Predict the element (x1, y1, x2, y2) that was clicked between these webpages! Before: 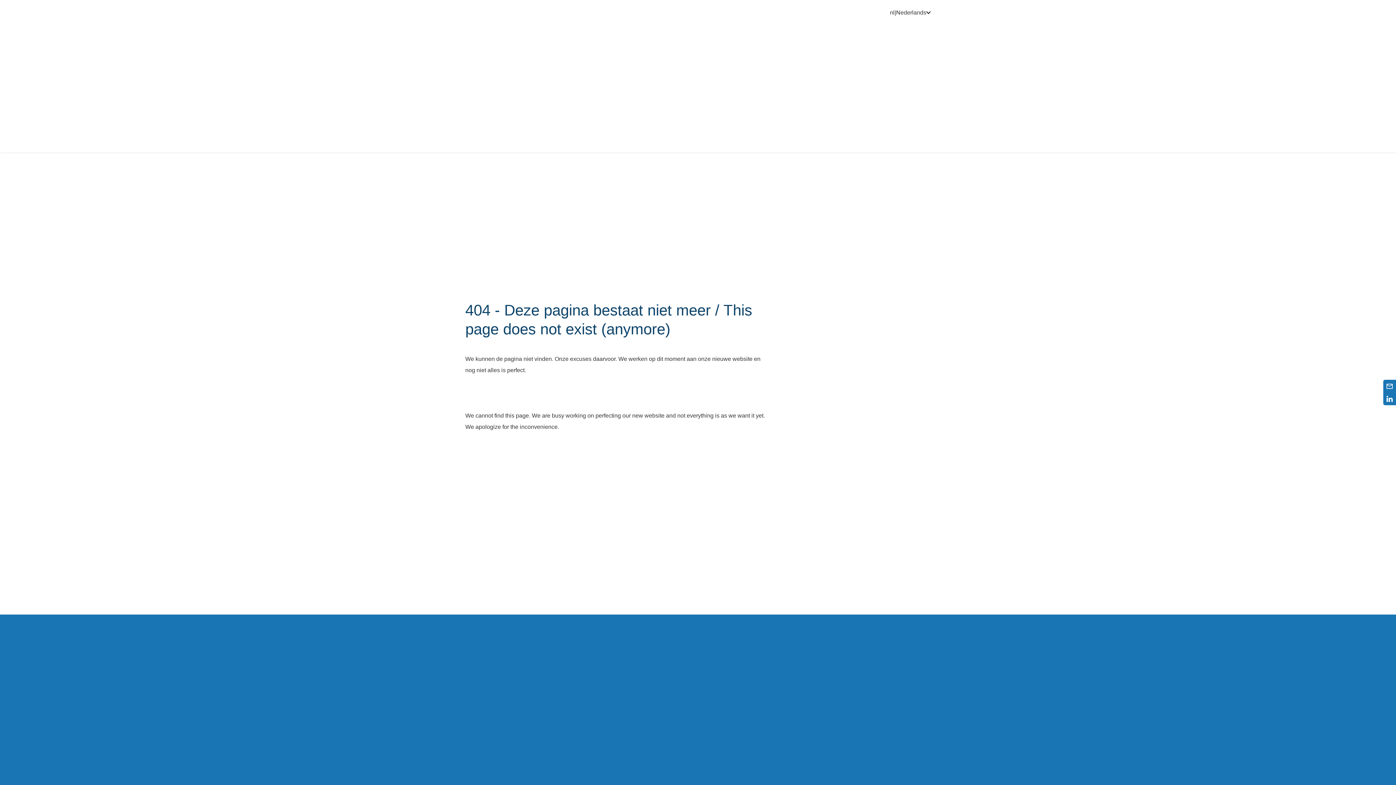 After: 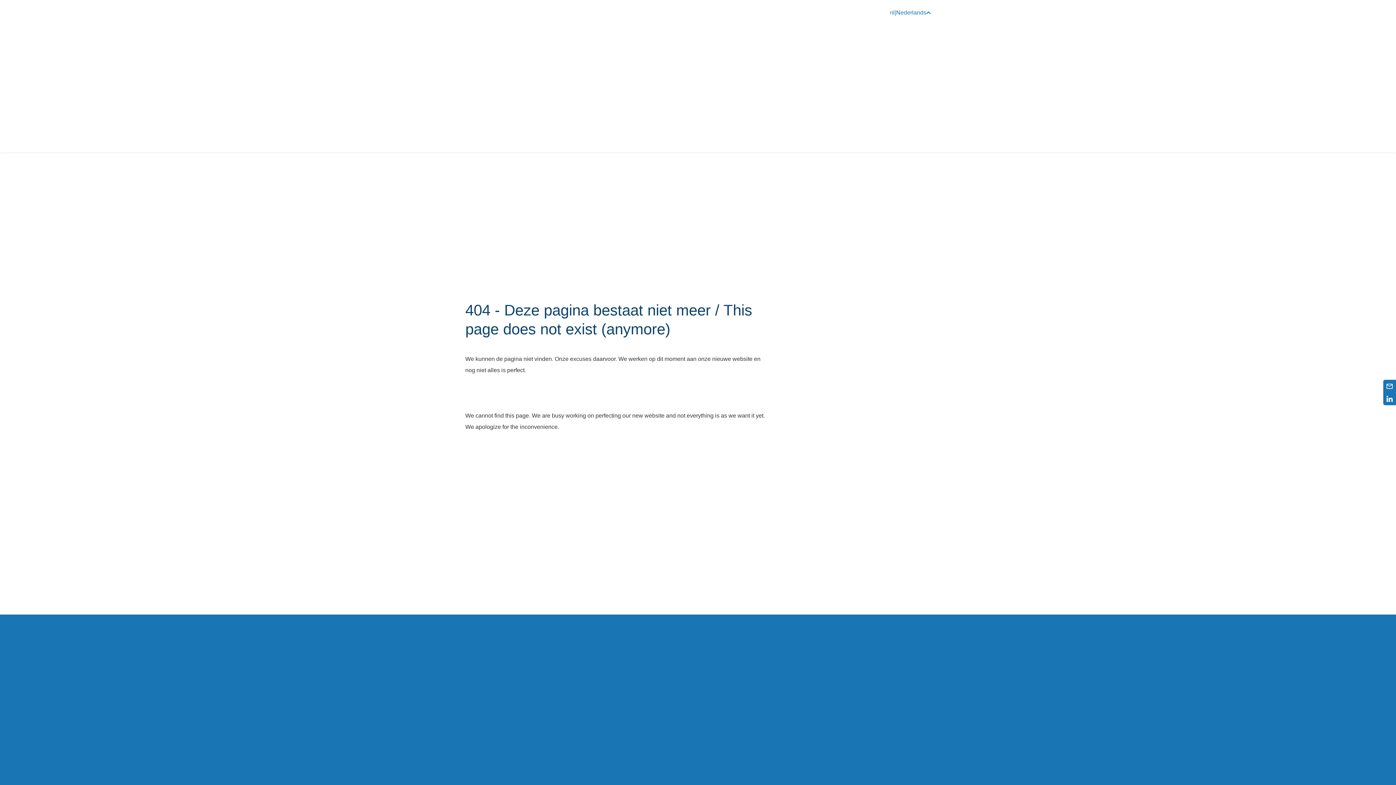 Action: bbox: (890, 7, 930, 18) label: nl|Nederlands